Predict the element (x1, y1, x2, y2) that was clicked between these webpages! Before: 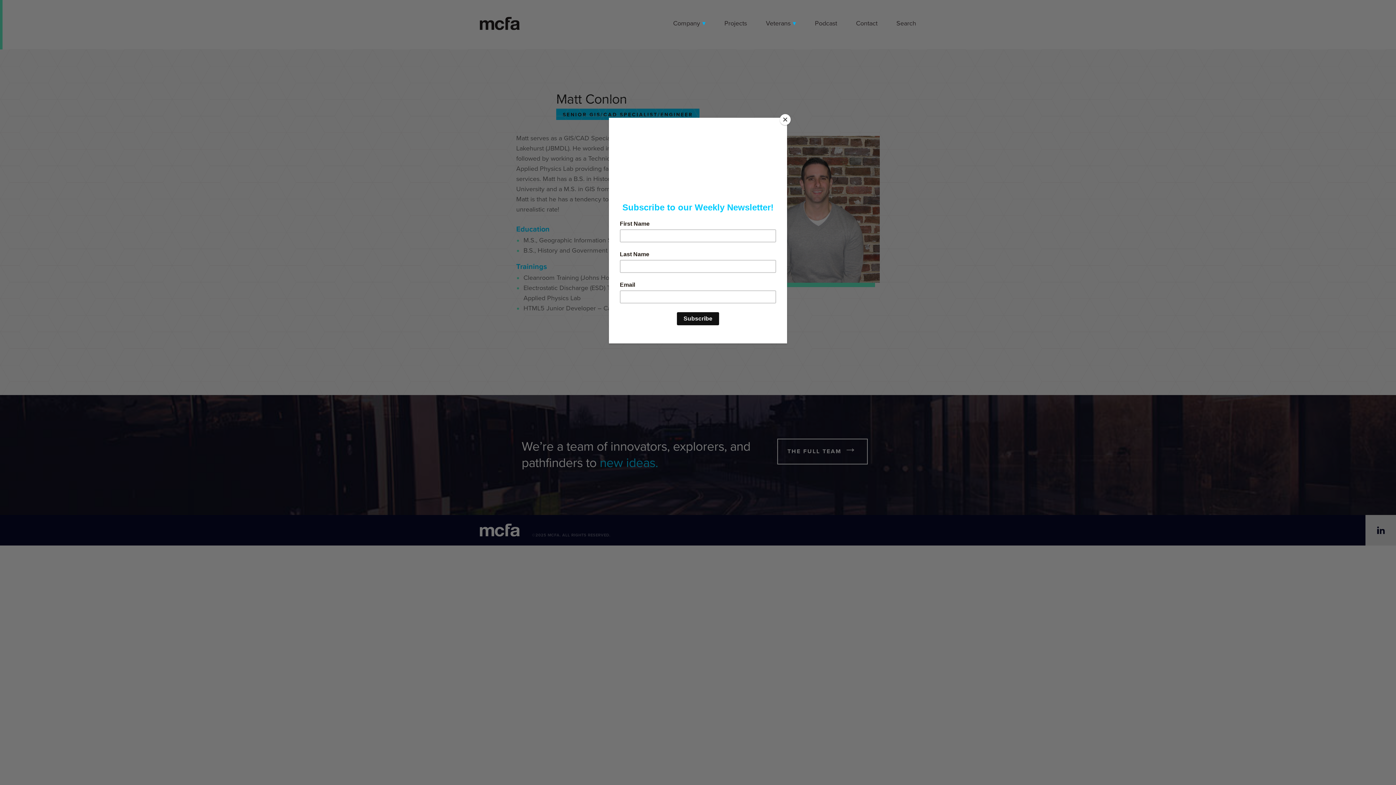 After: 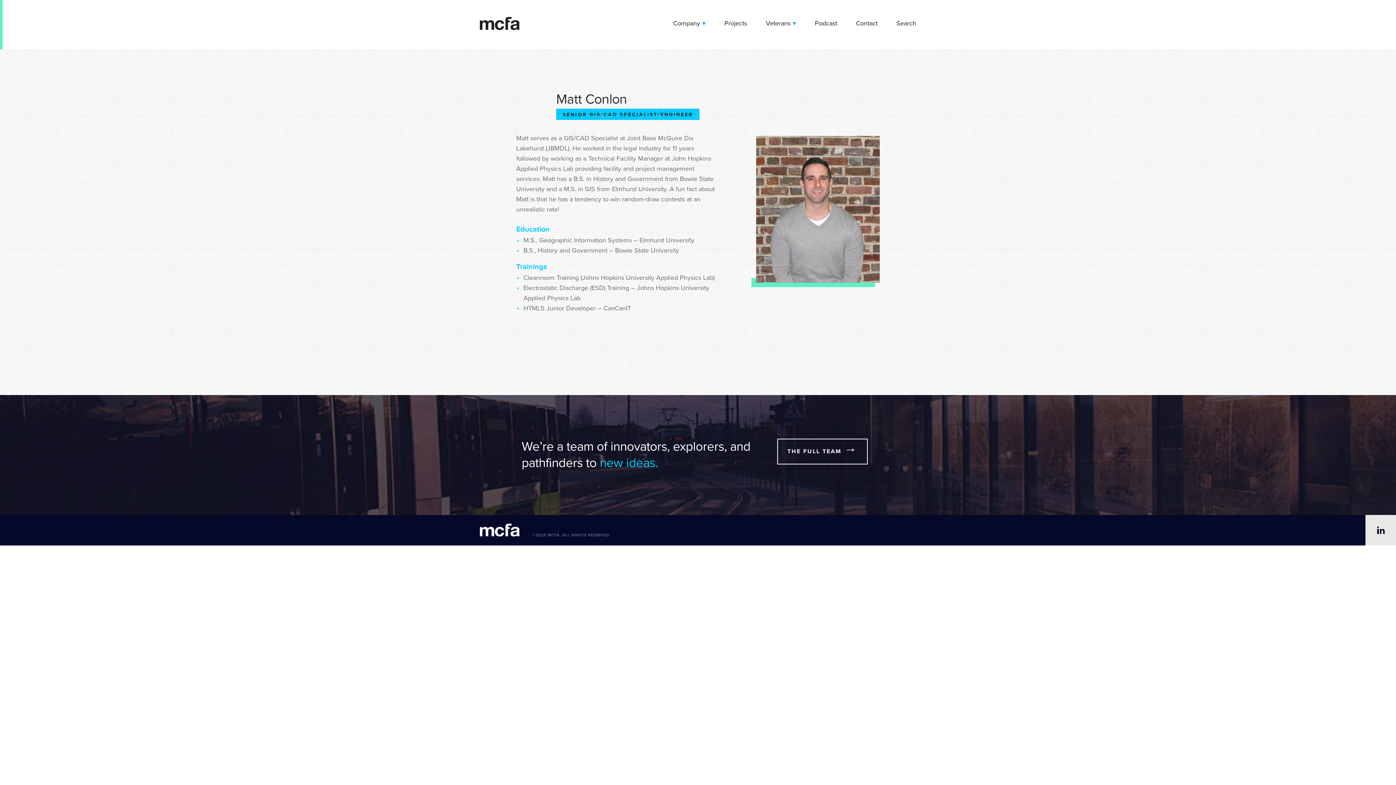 Action: label: Close bbox: (780, 114, 790, 125)